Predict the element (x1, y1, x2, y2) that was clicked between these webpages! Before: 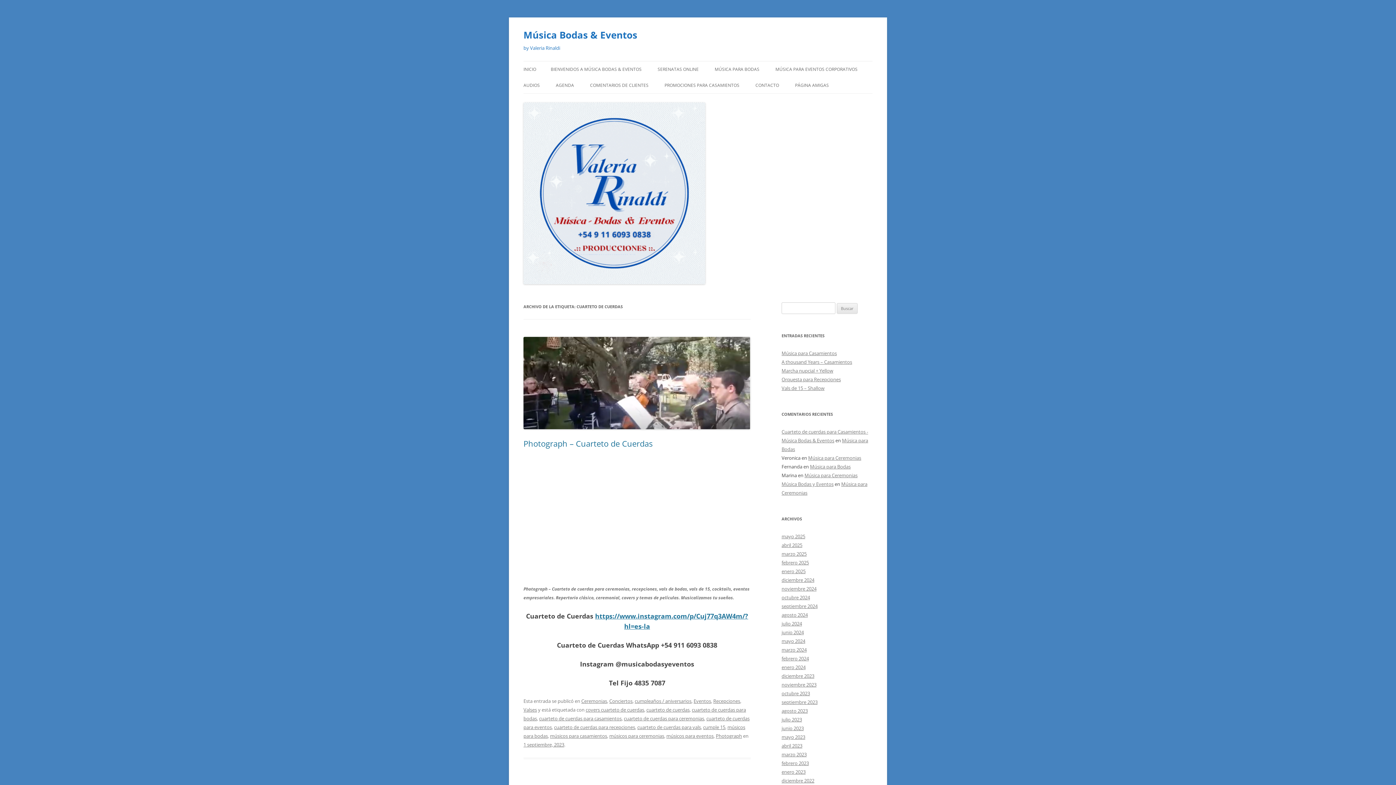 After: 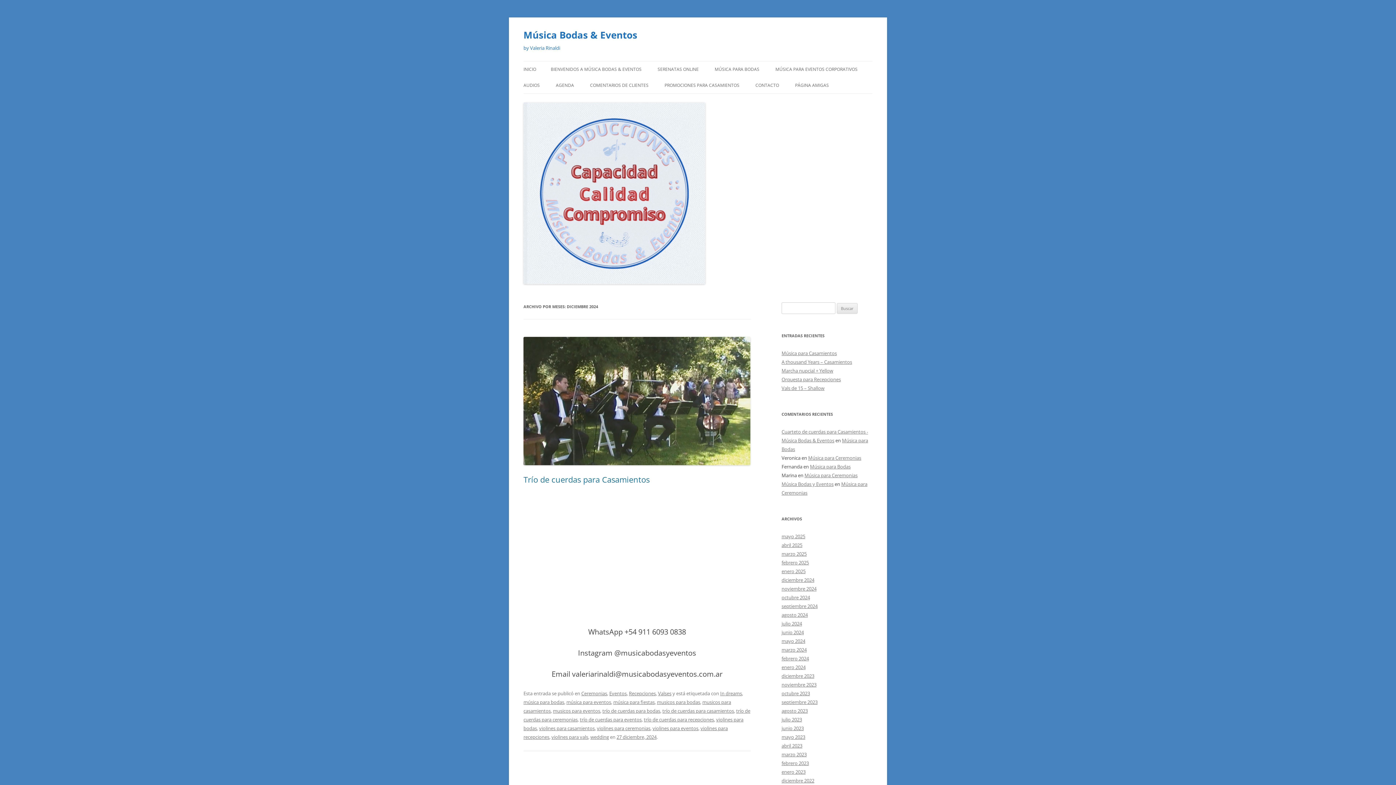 Action: bbox: (781, 577, 814, 583) label: diciembre 2024